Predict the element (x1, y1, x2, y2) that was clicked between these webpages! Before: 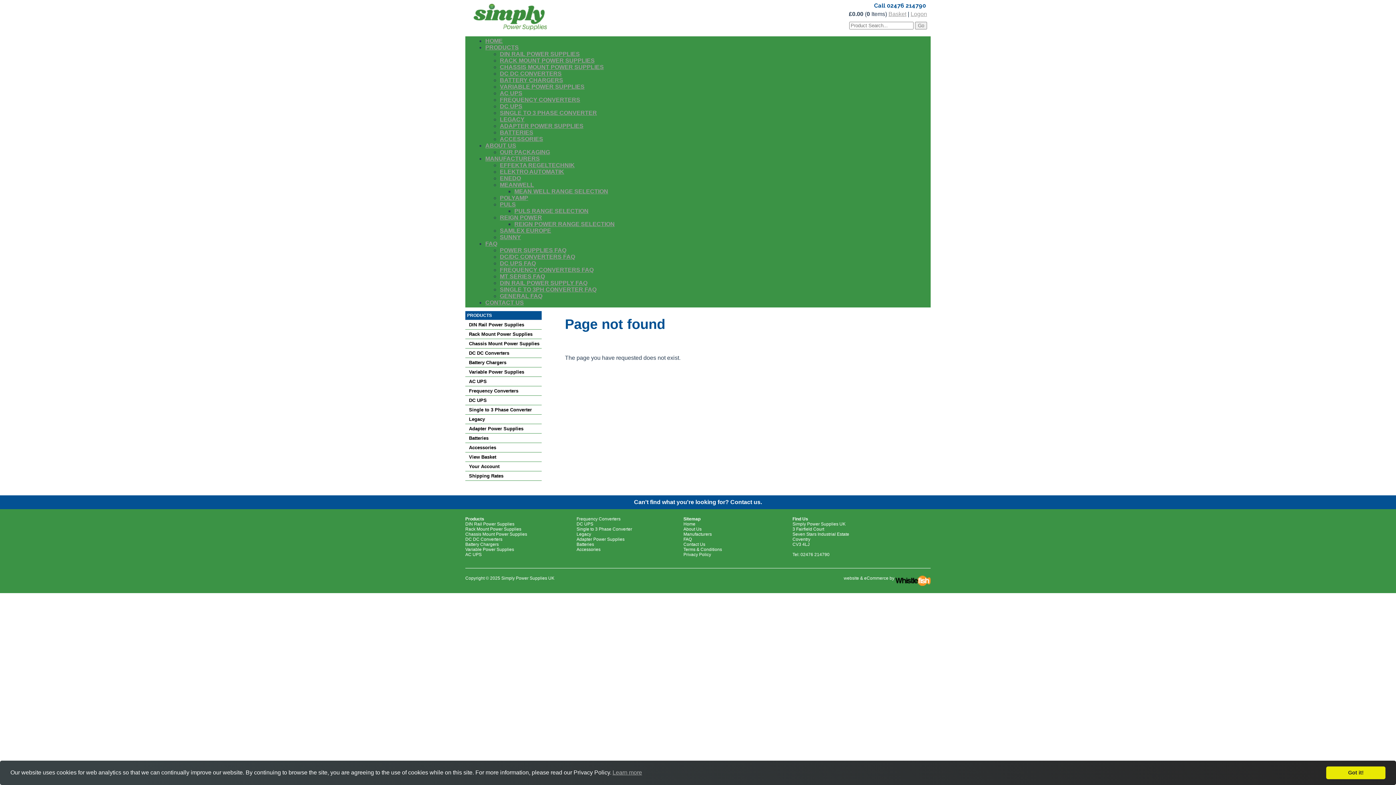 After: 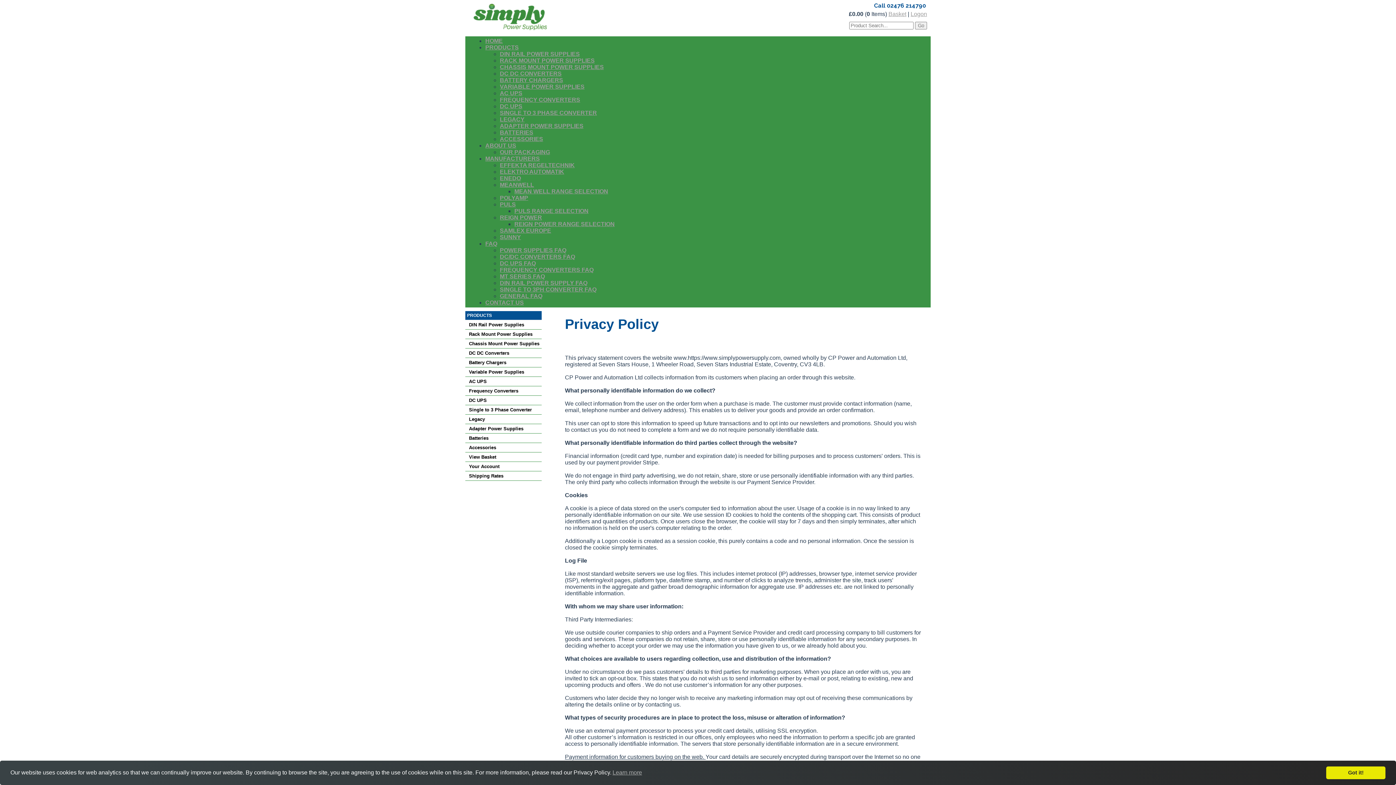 Action: bbox: (683, 552, 711, 557) label: Privacy Policy